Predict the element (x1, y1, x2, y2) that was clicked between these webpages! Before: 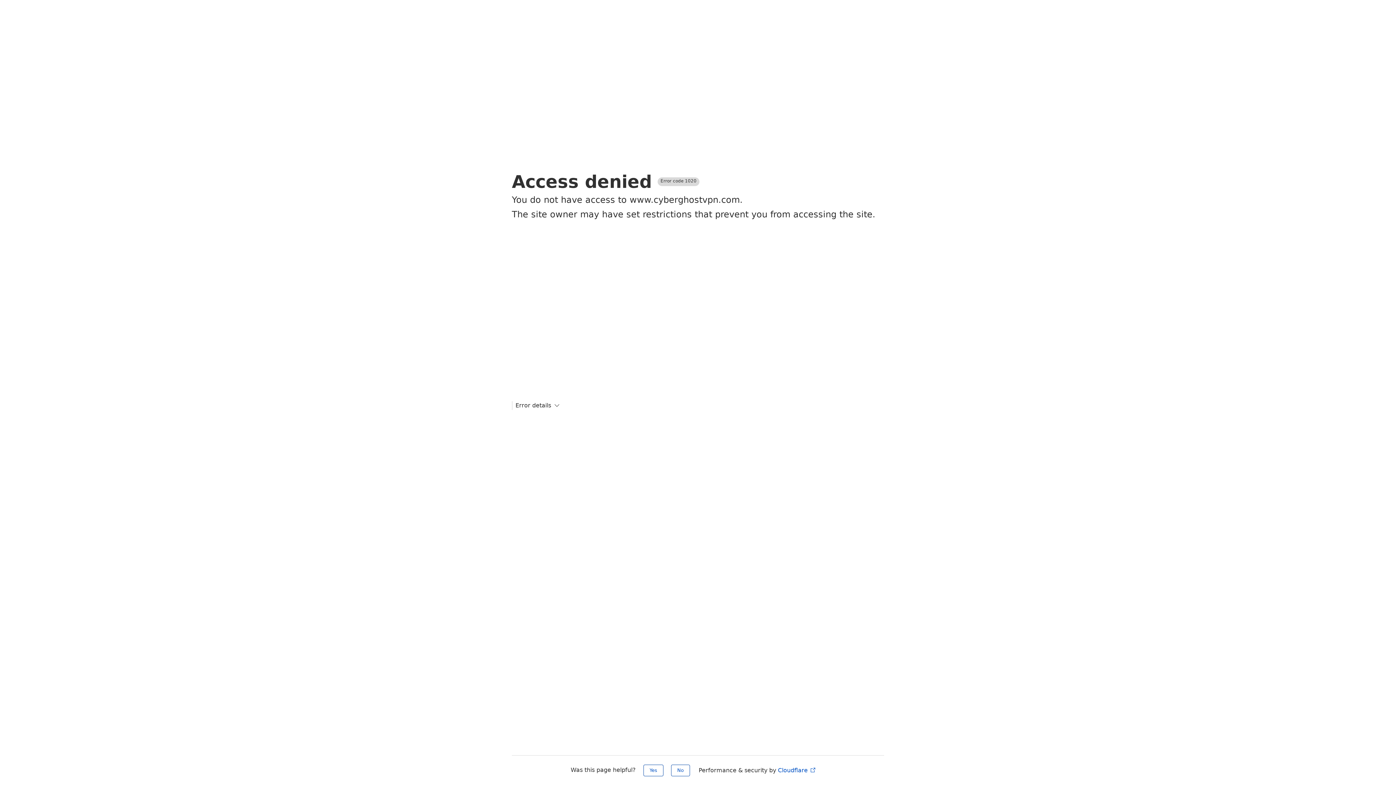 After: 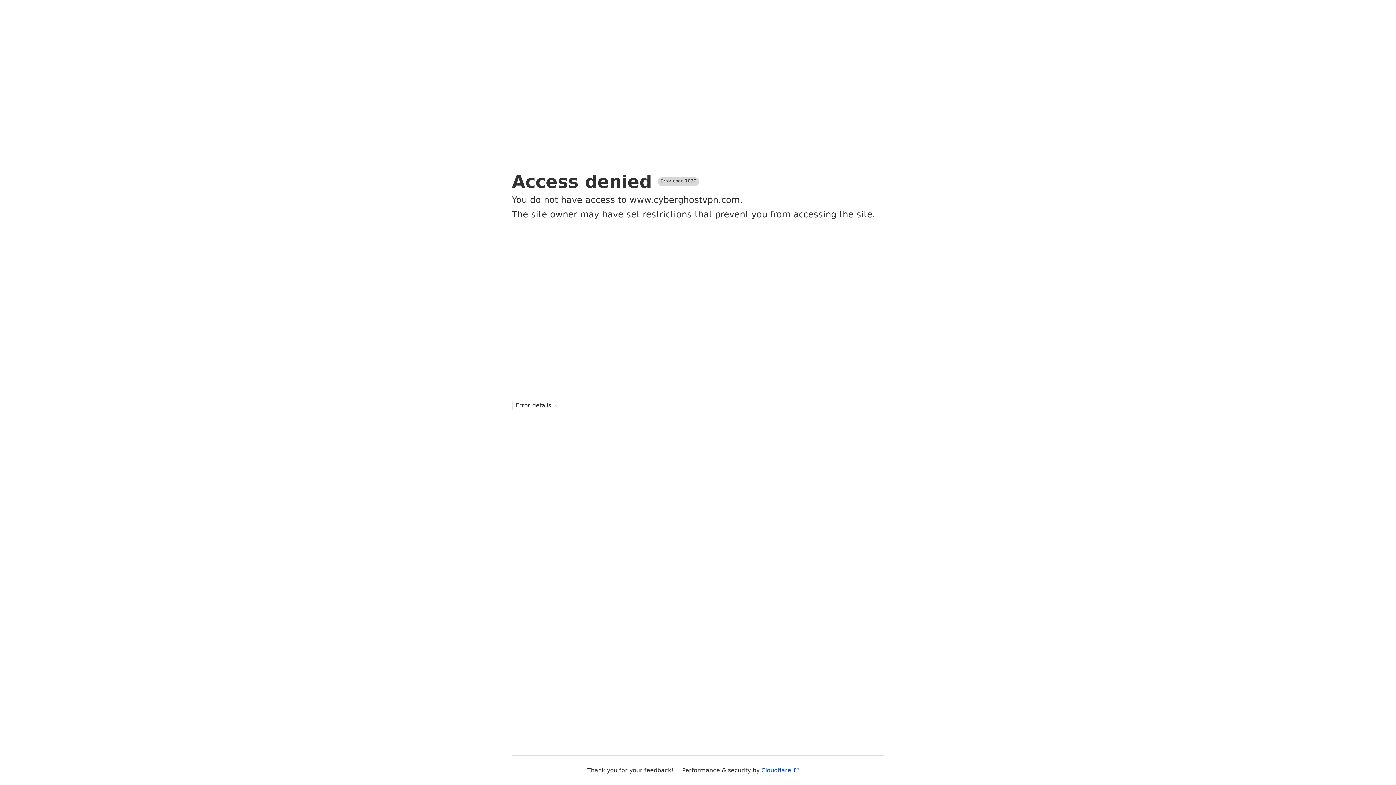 Action: label: No bbox: (671, 765, 690, 776)